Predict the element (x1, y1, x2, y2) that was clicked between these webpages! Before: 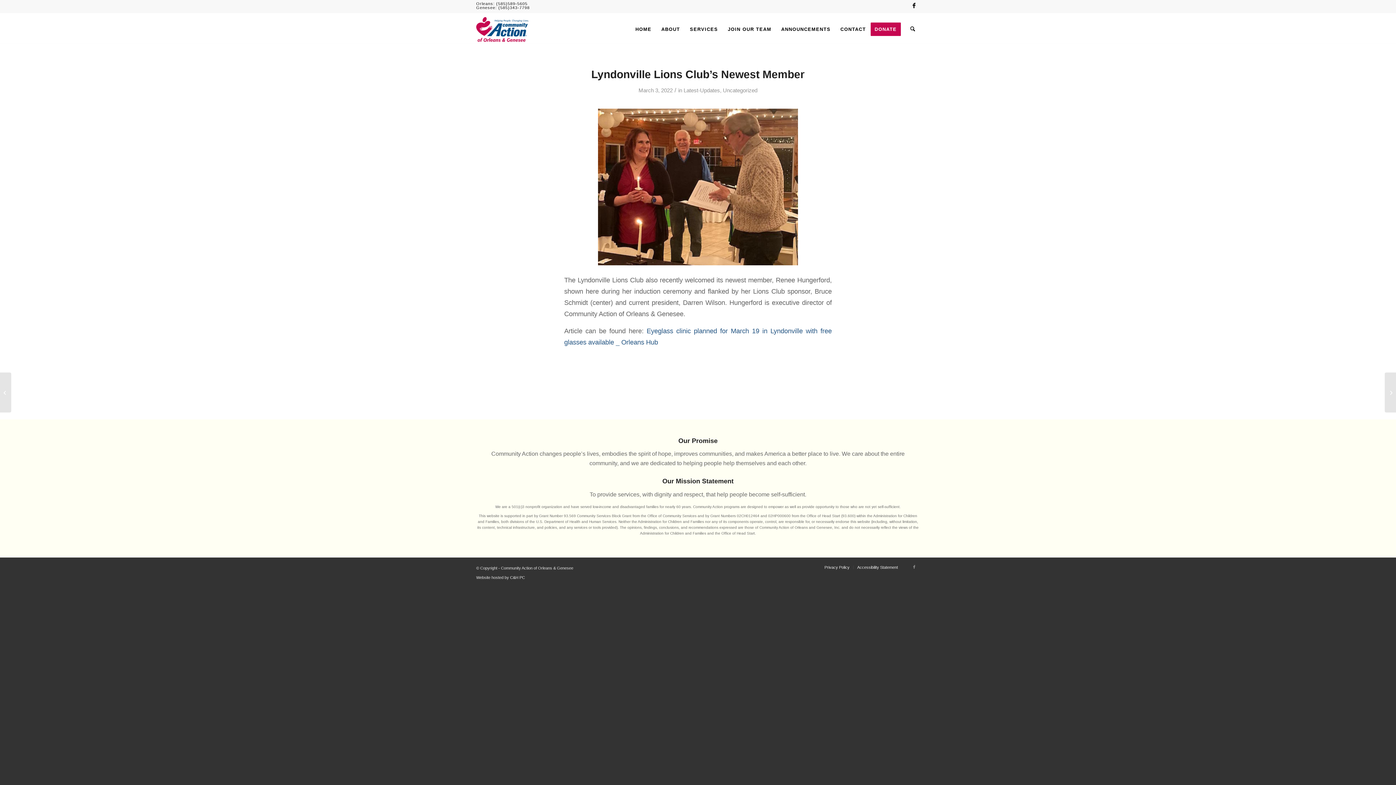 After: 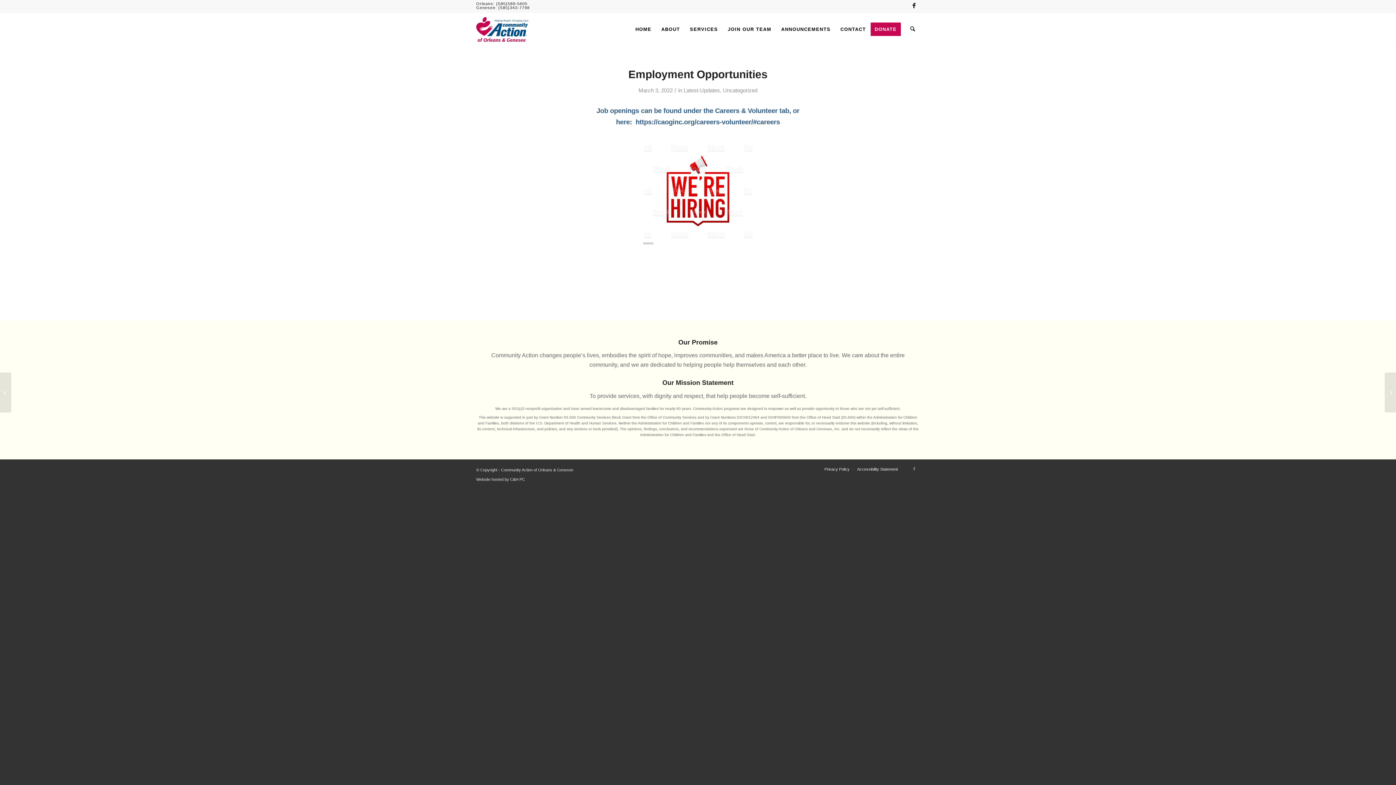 Action: bbox: (0, 372, 11, 412) label: Employment Opportunities